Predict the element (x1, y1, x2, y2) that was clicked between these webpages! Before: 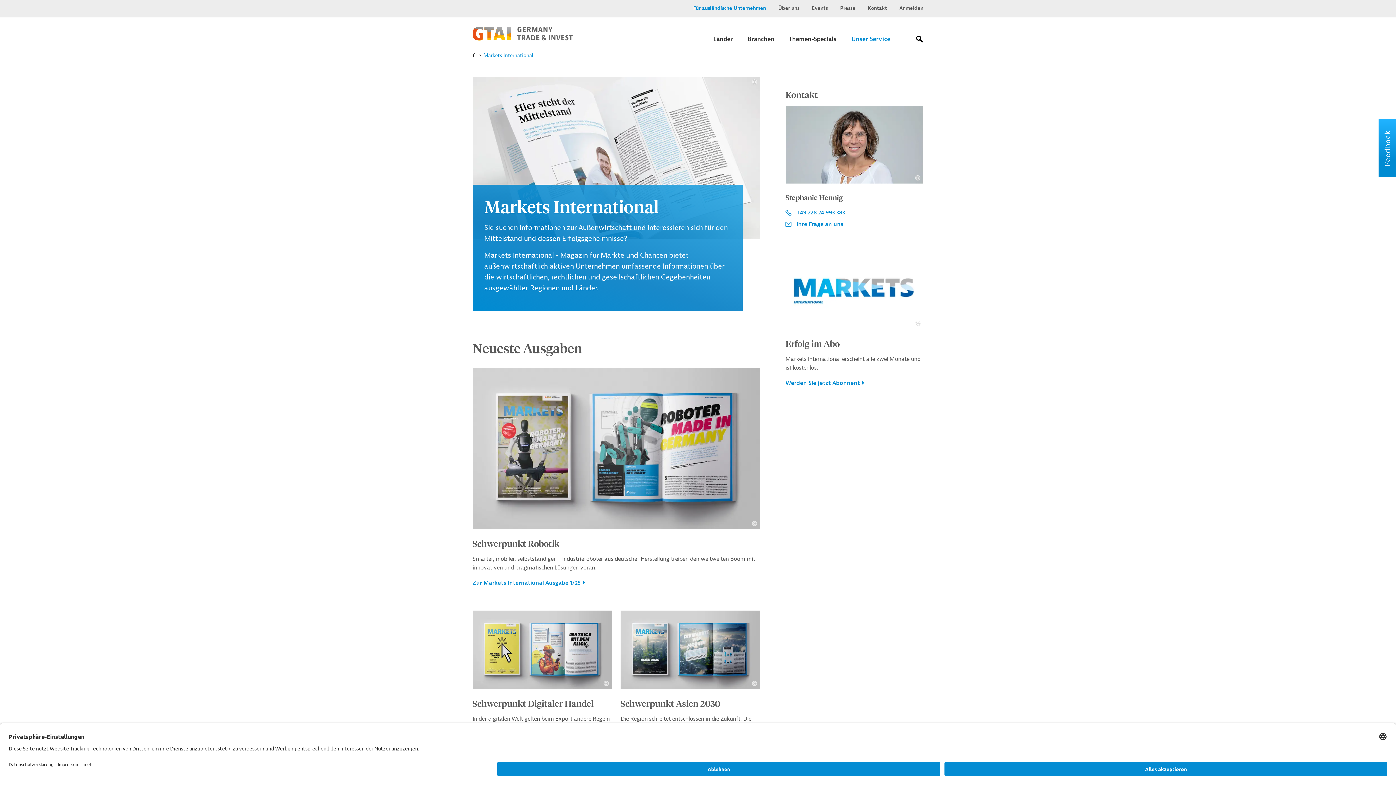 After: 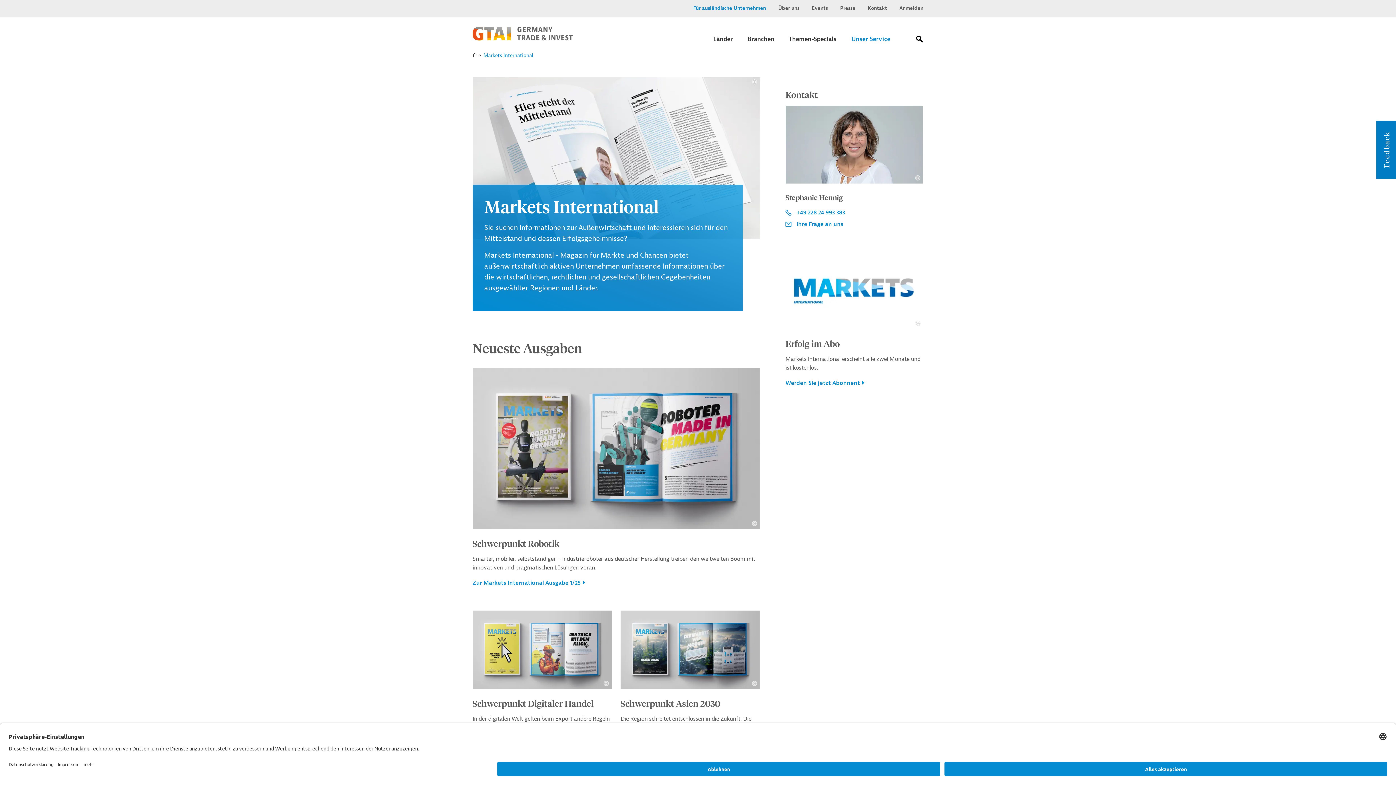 Action: label: Feedback bbox: (1378, 119, 1396, 177)